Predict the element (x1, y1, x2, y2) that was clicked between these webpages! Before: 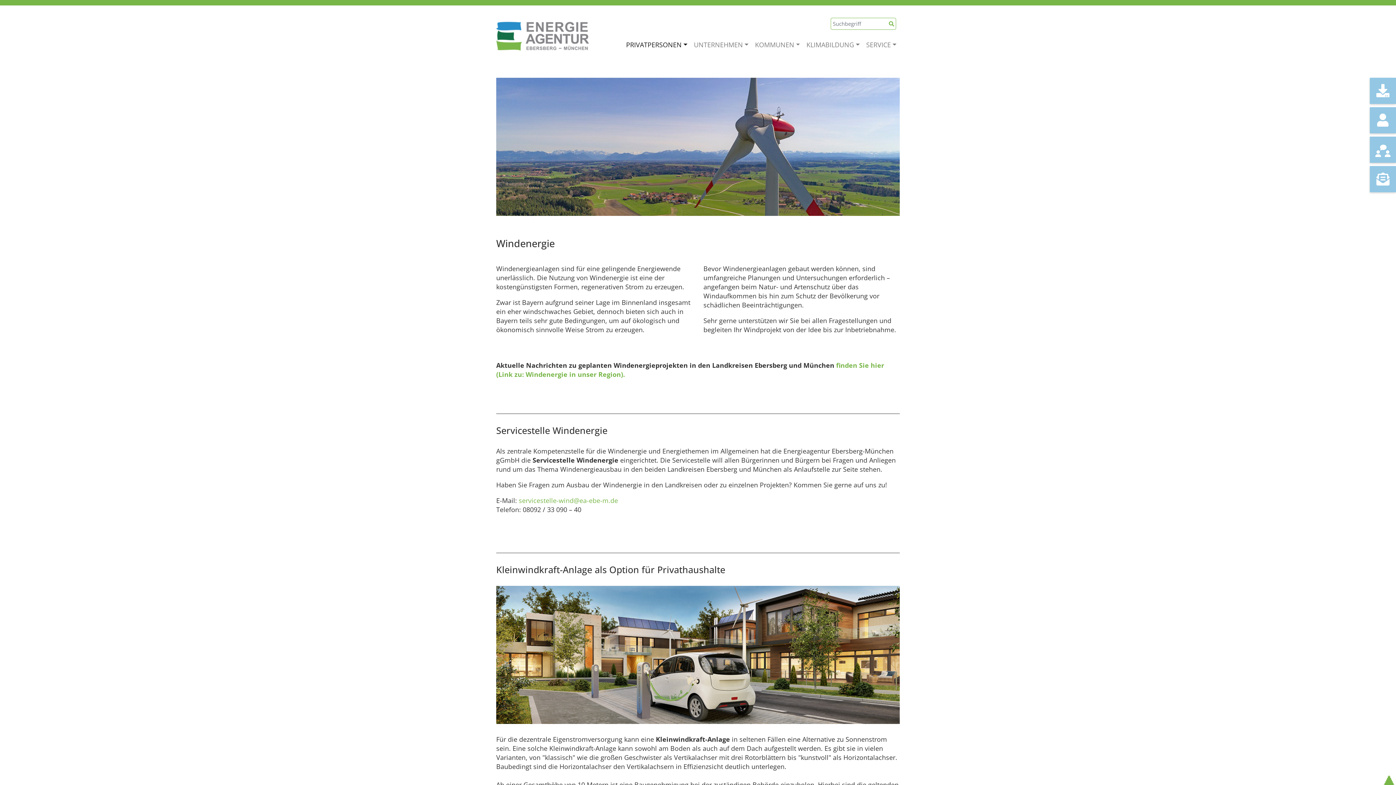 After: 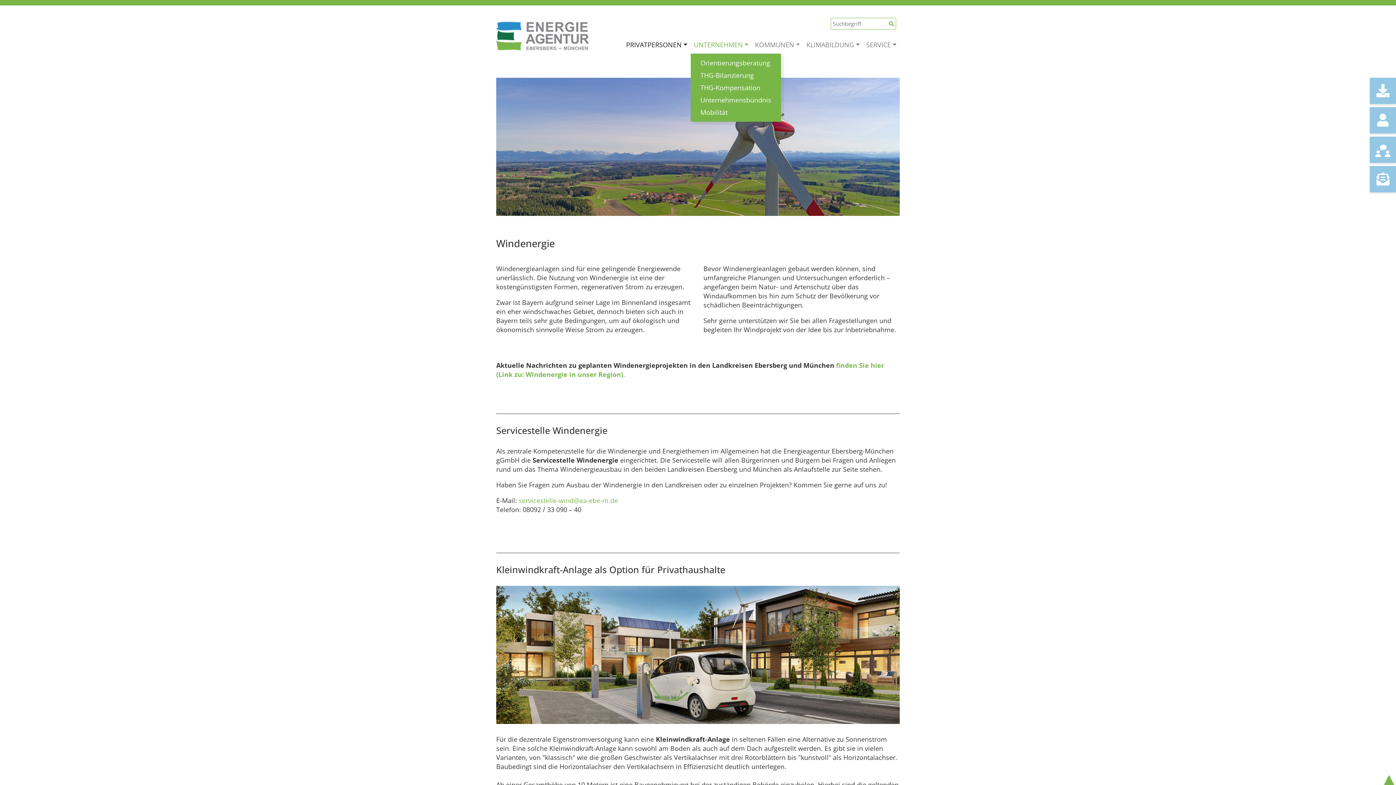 Action: bbox: (690, 37, 751, 52) label: UNTERNEHMEN